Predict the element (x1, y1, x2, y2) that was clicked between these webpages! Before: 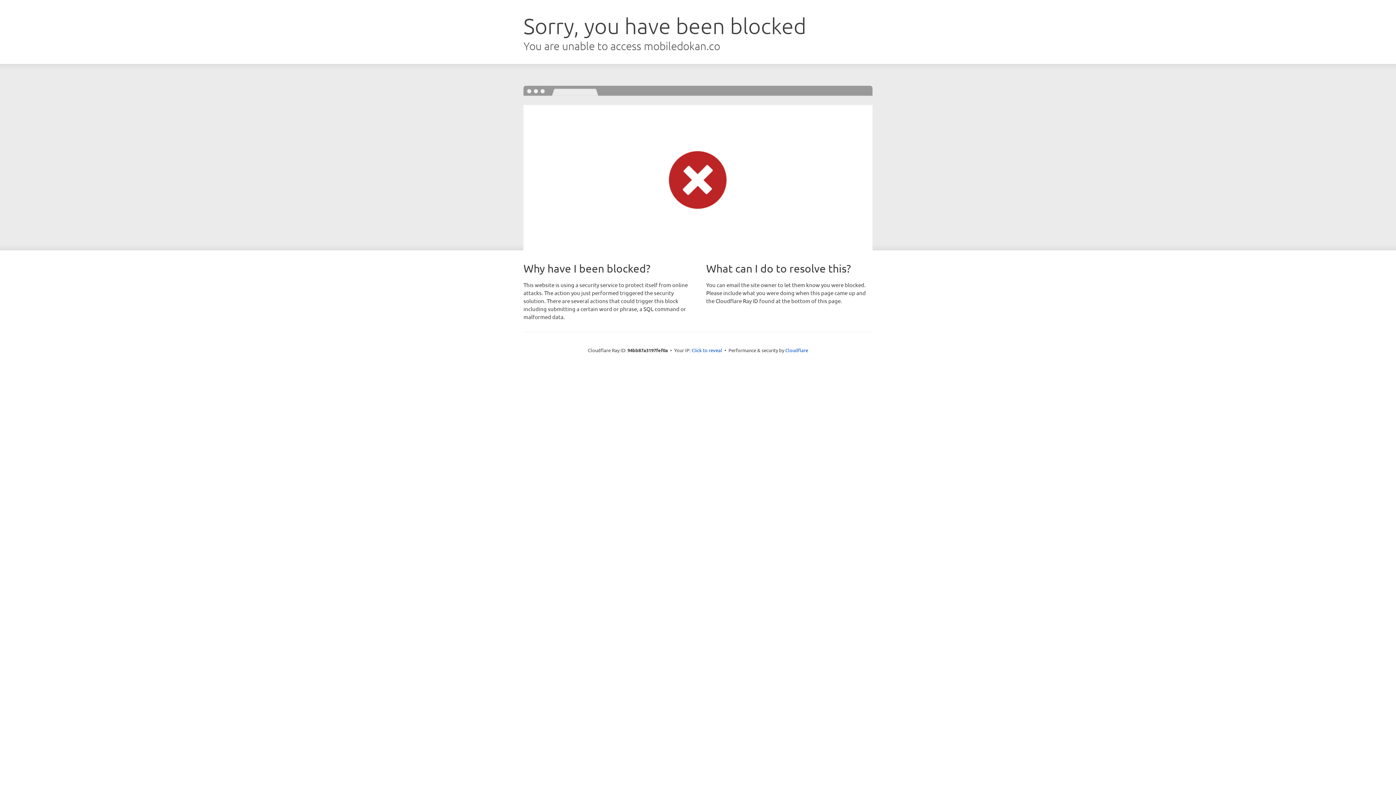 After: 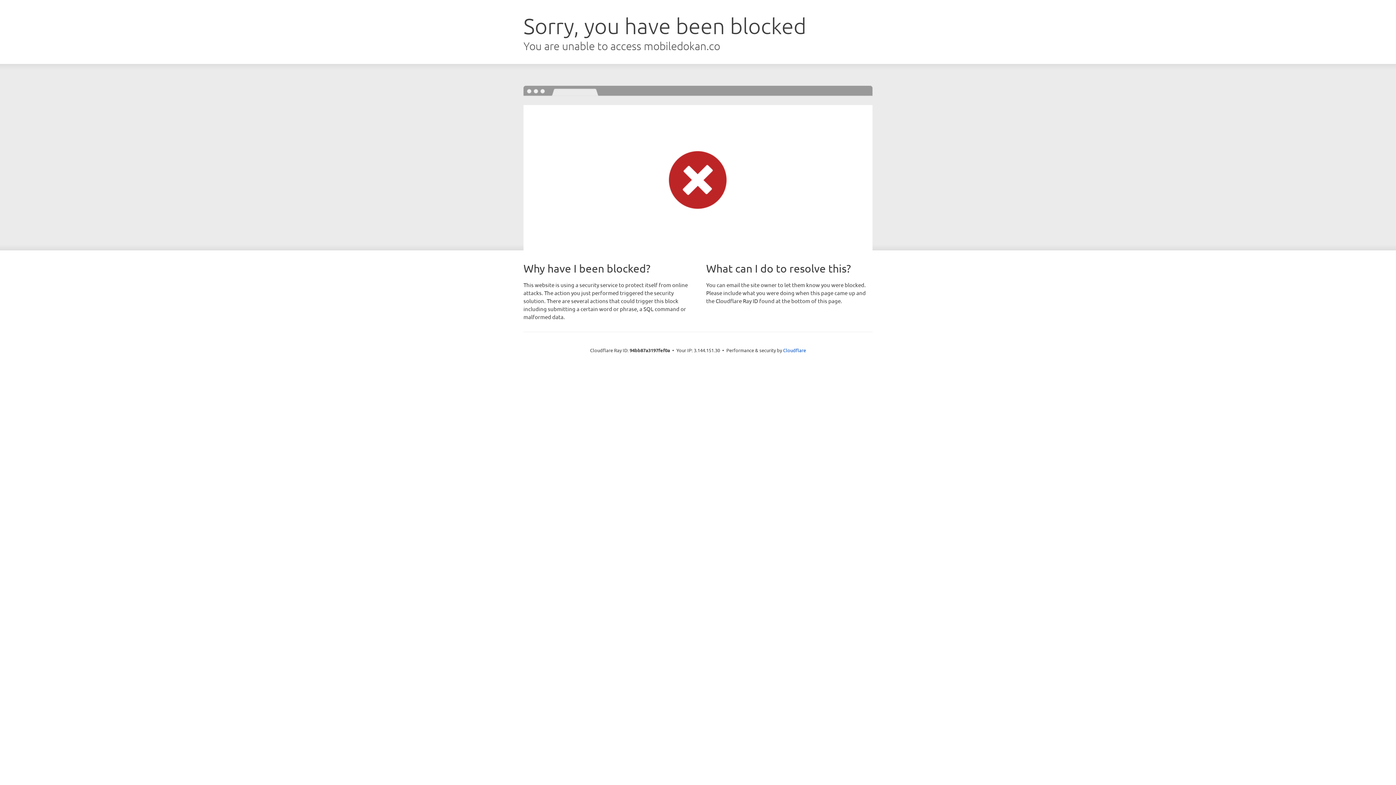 Action: bbox: (691, 346, 722, 353) label: Click to reveal